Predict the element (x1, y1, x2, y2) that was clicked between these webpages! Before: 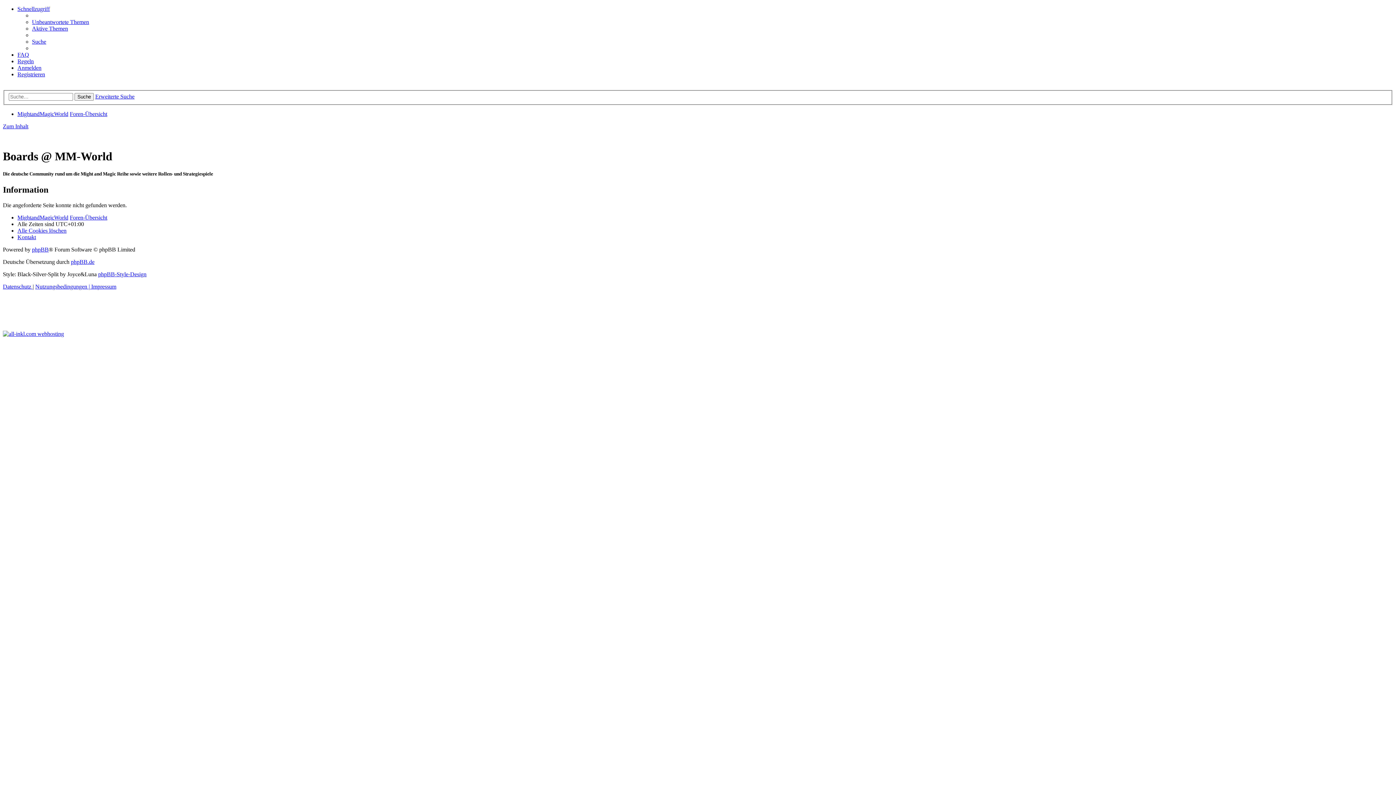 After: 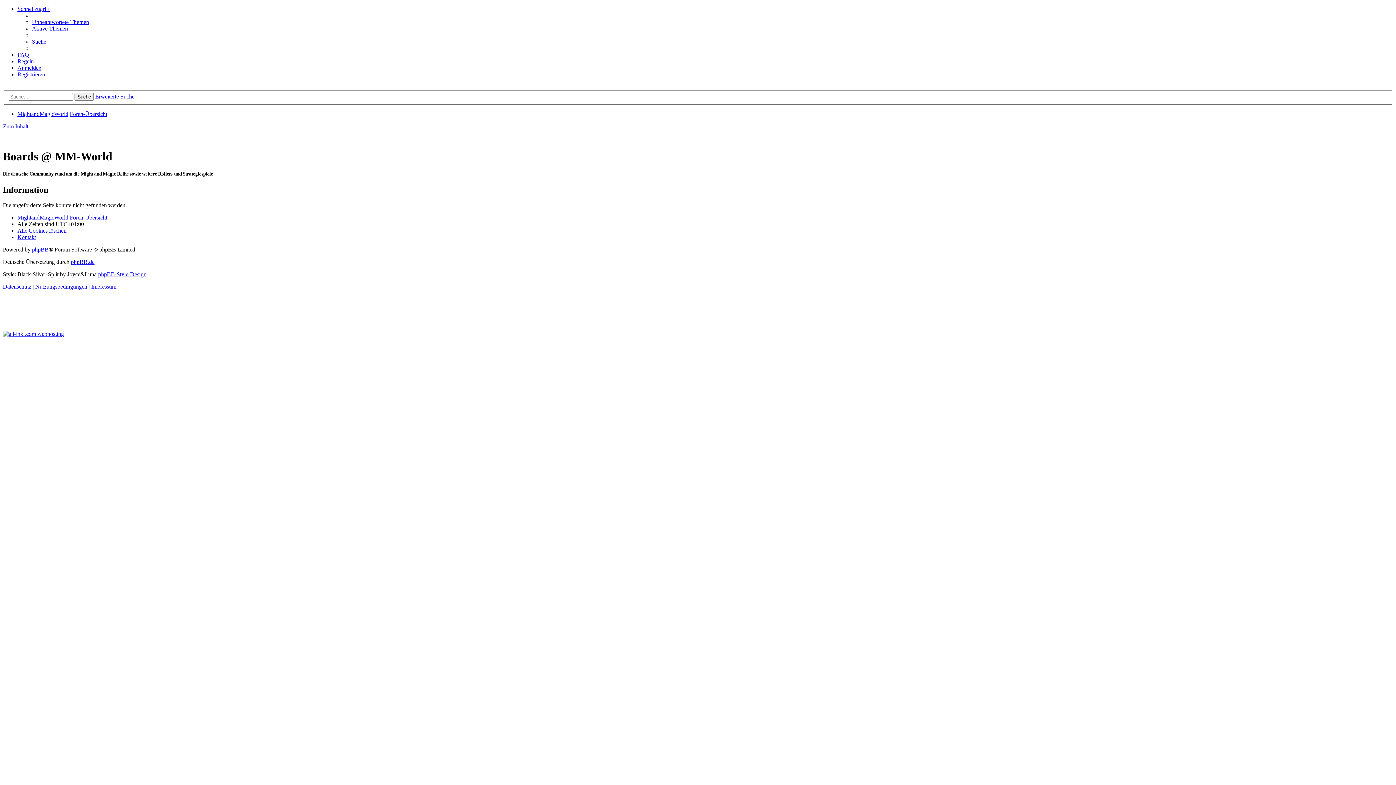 Action: bbox: (2, 330, 64, 336)